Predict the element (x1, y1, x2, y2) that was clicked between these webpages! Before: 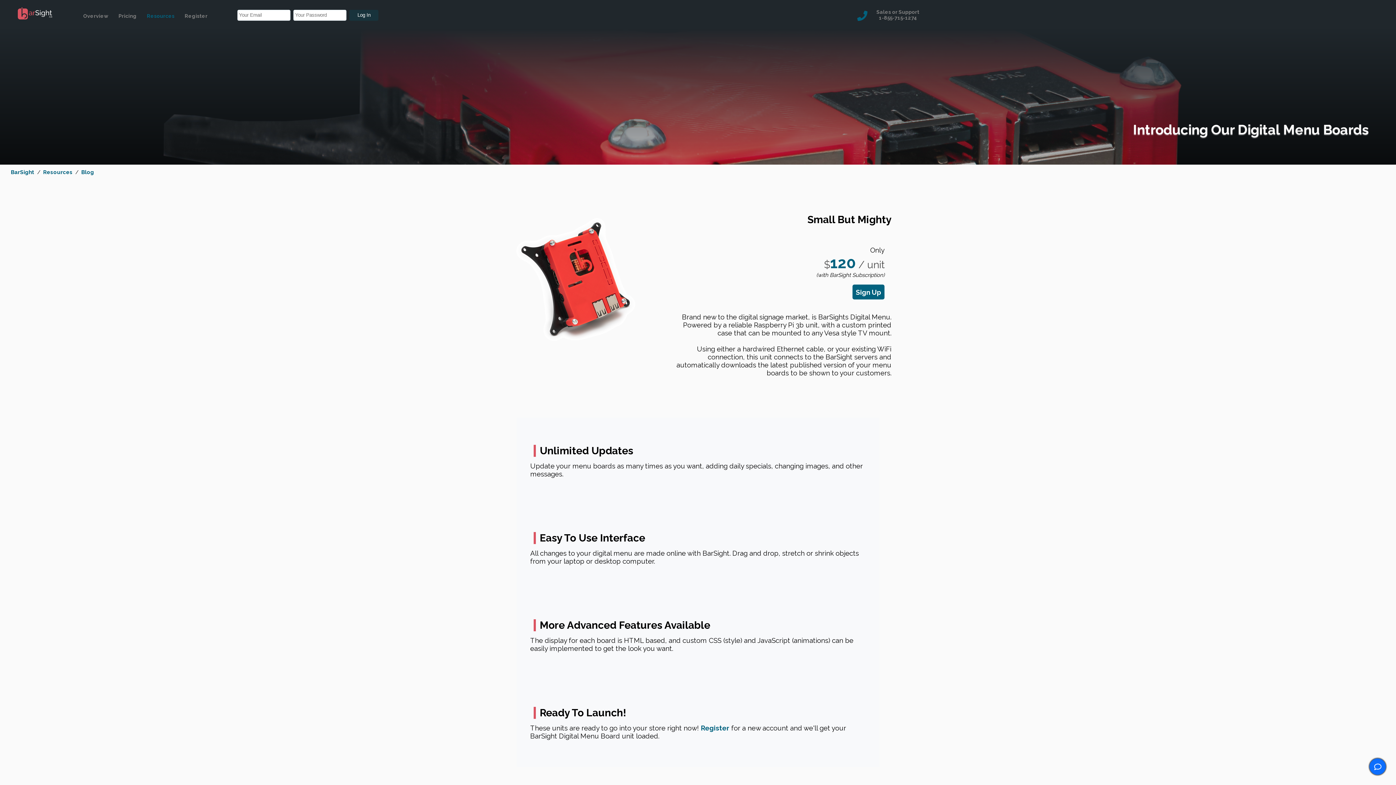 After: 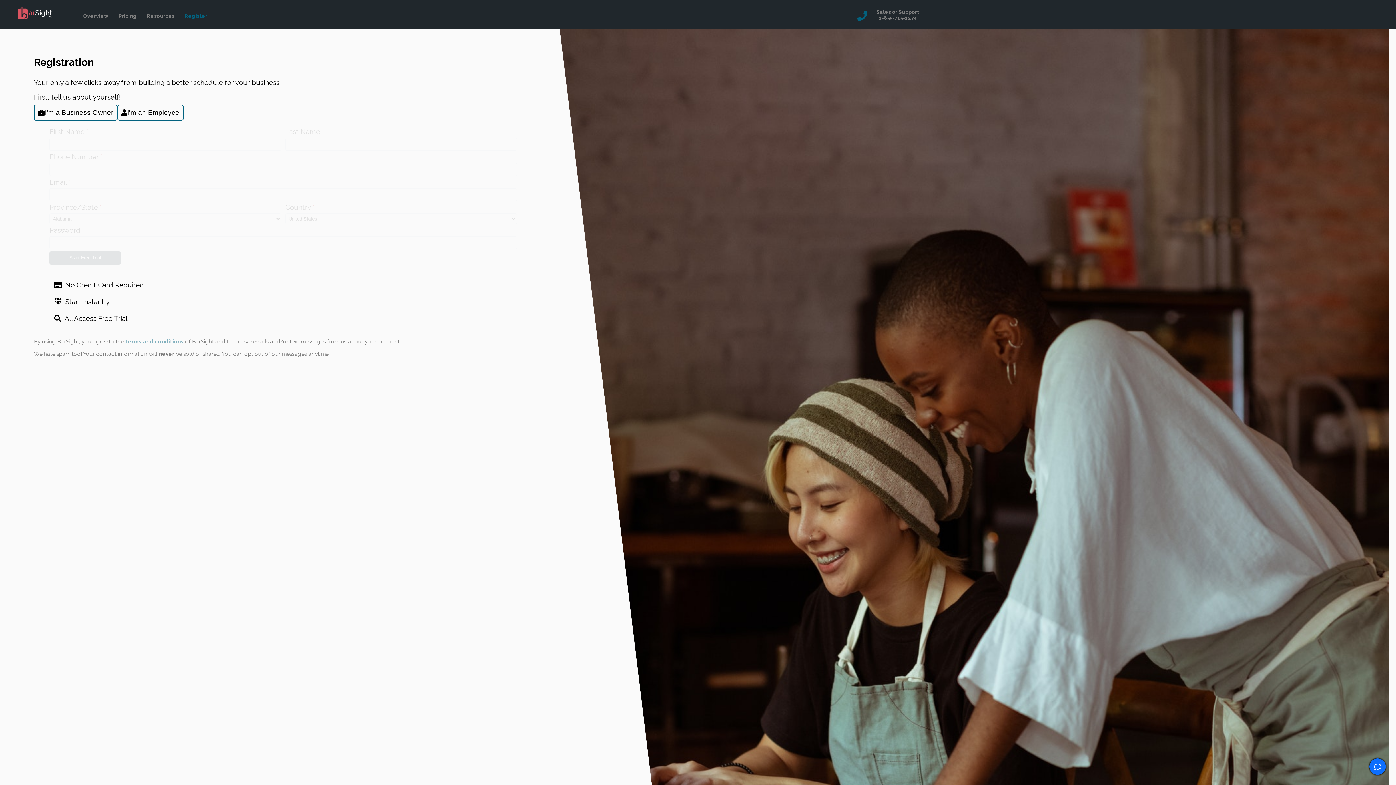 Action: bbox: (700, 724, 729, 732) label: Register